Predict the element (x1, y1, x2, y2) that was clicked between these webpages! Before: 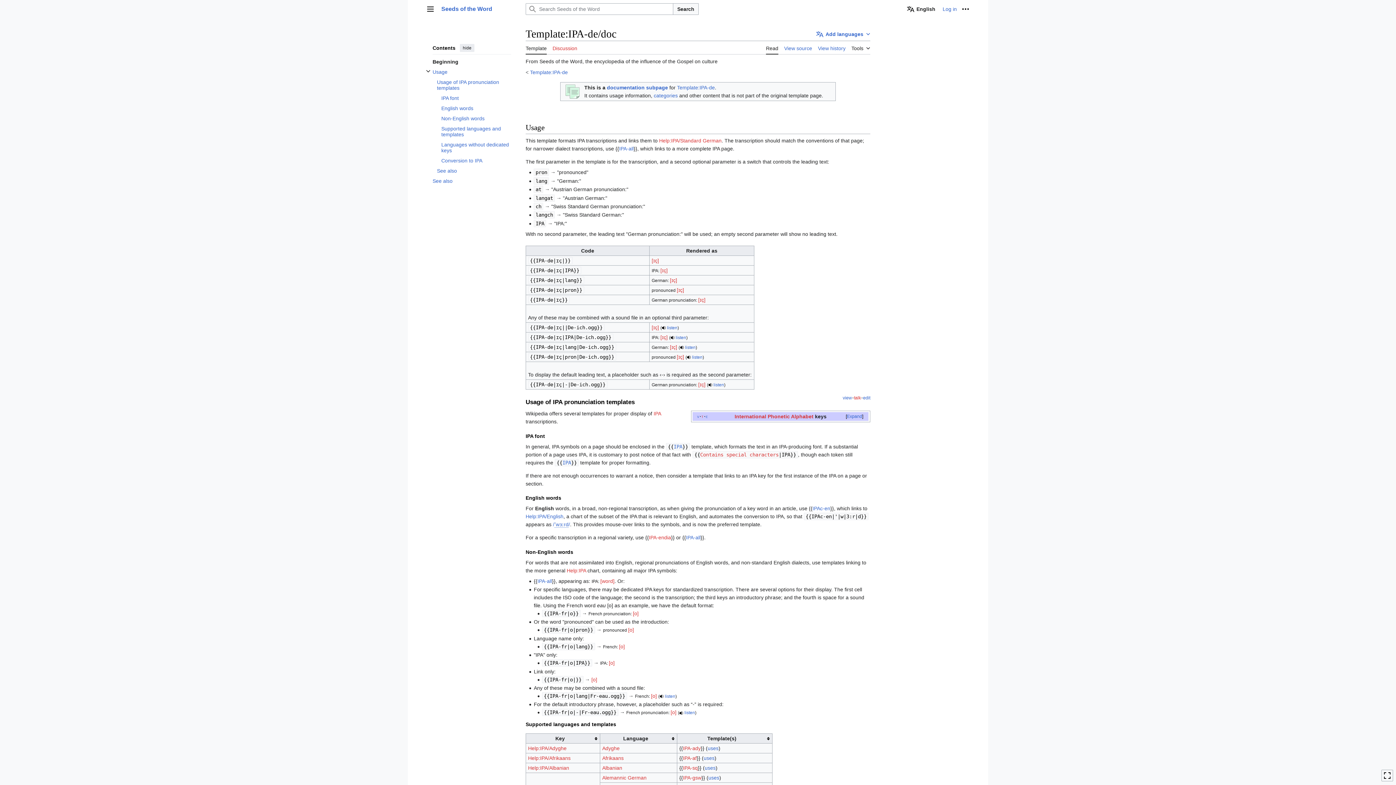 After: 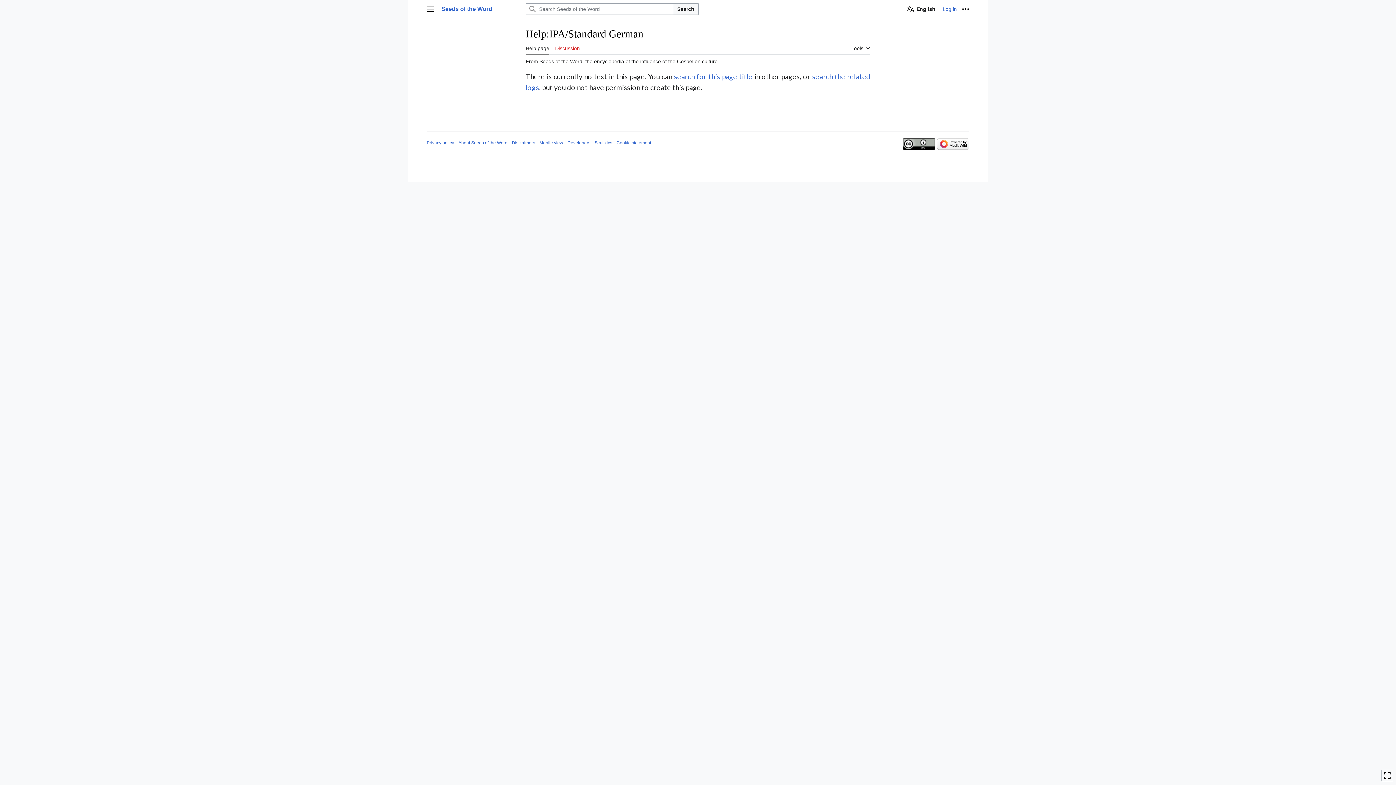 Action: bbox: (659, 137, 721, 143) label: Help:IPA/Standard German